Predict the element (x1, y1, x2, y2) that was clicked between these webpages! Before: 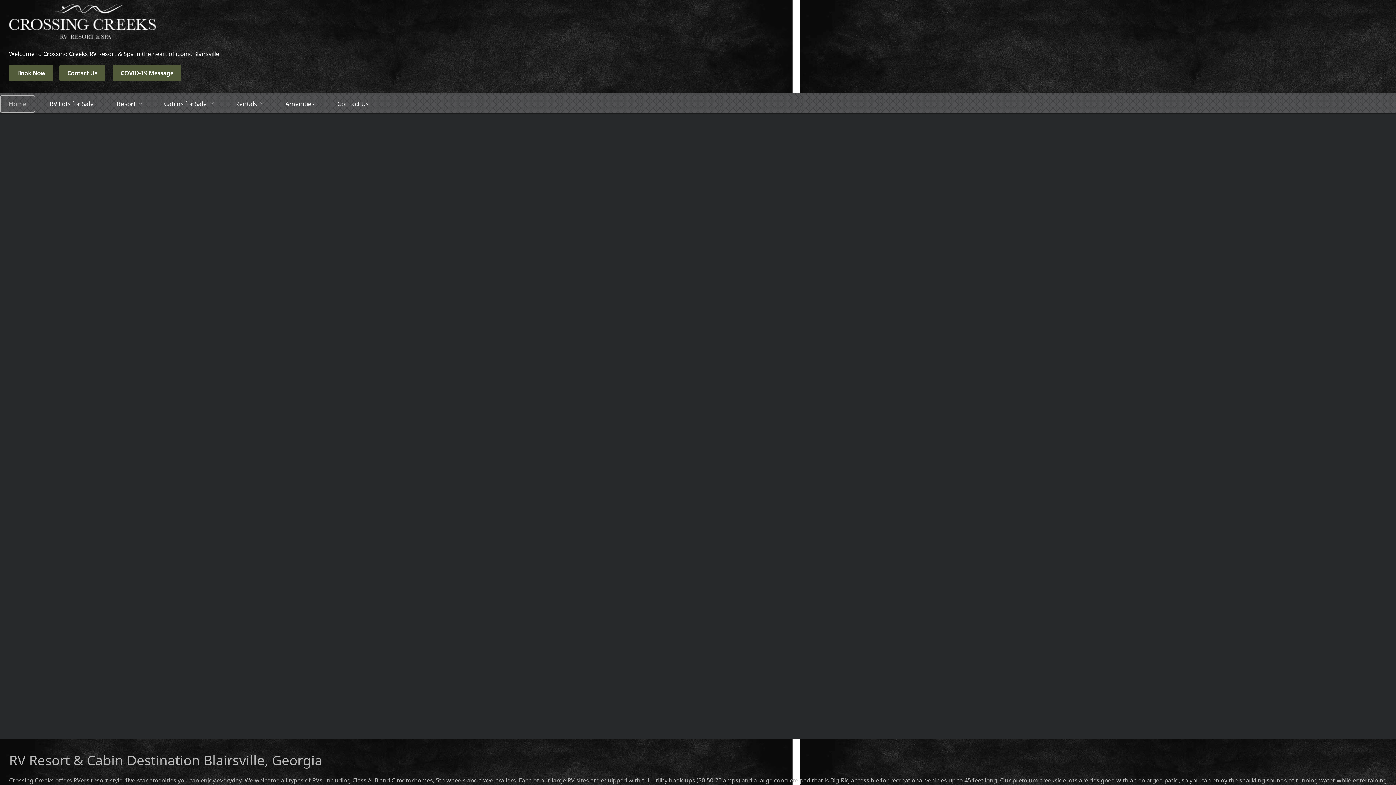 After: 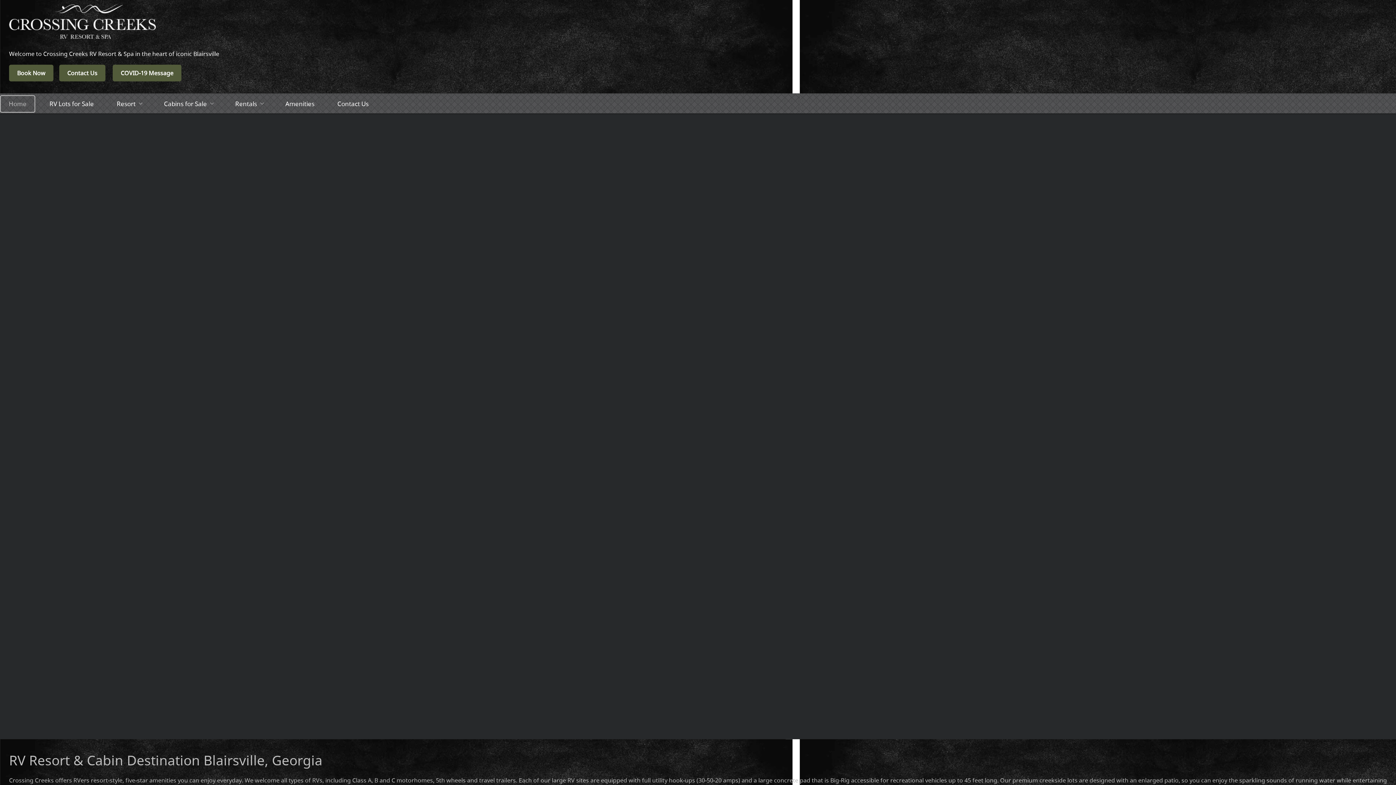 Action: label: Home bbox: (0, 96, 34, 112)